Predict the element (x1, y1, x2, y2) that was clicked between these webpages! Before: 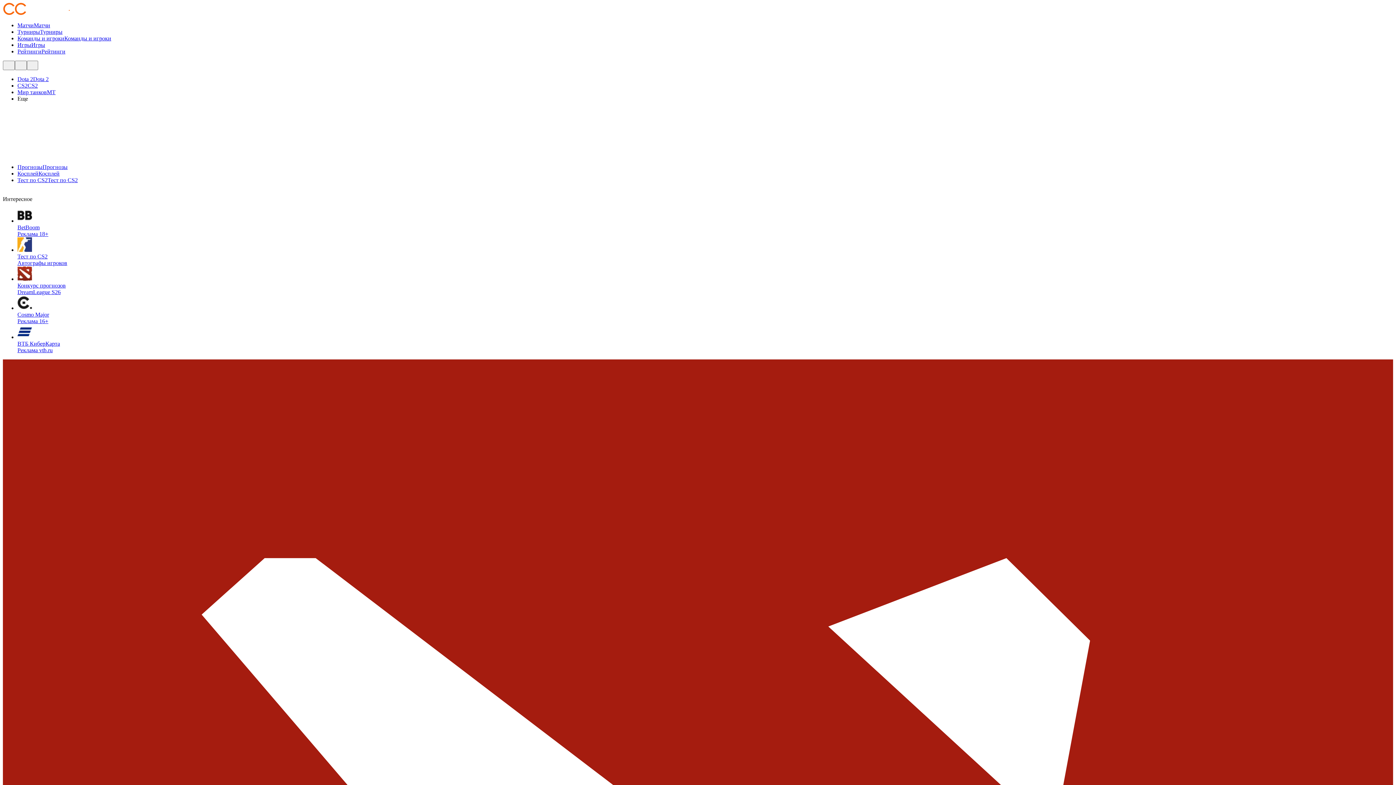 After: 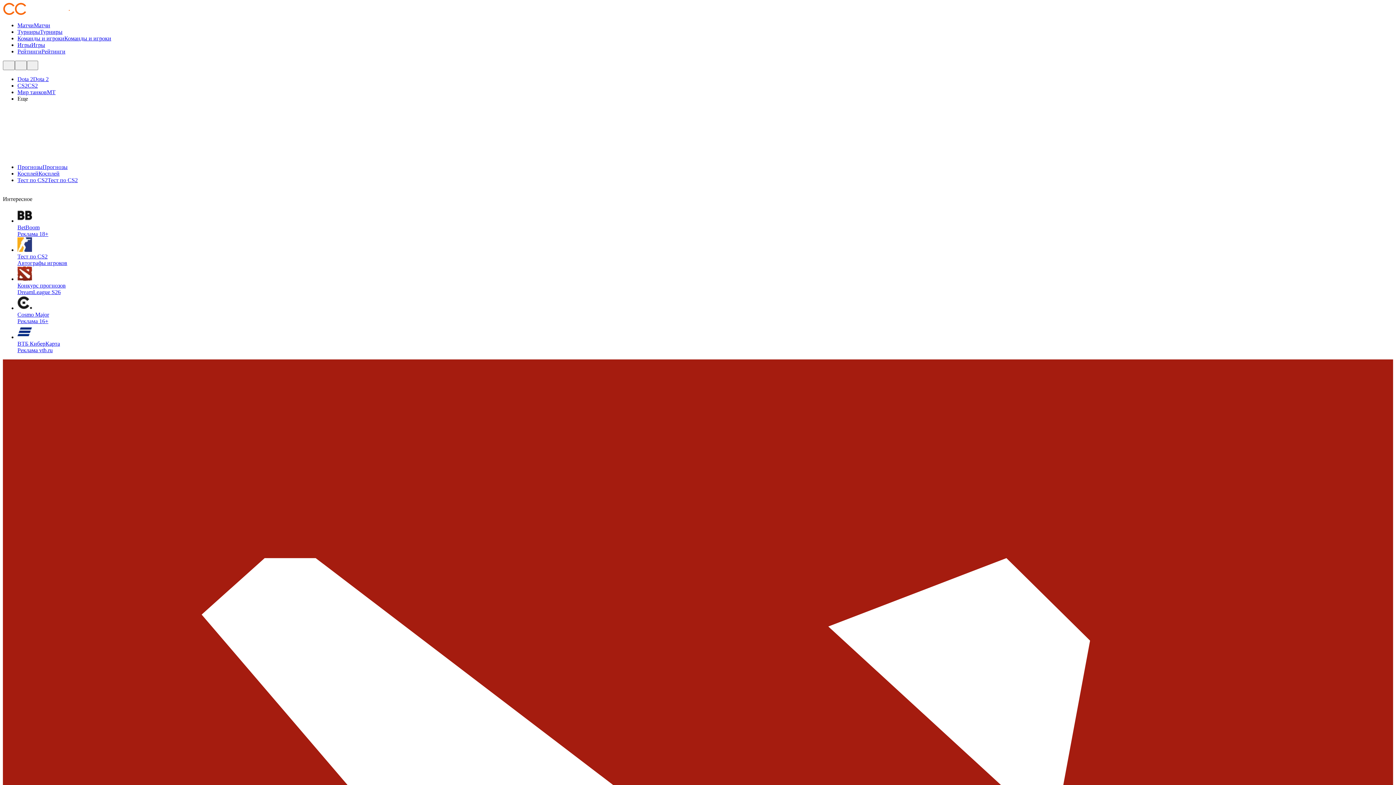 Action: bbox: (17, 35, 64, 41) label: Команды и игроки